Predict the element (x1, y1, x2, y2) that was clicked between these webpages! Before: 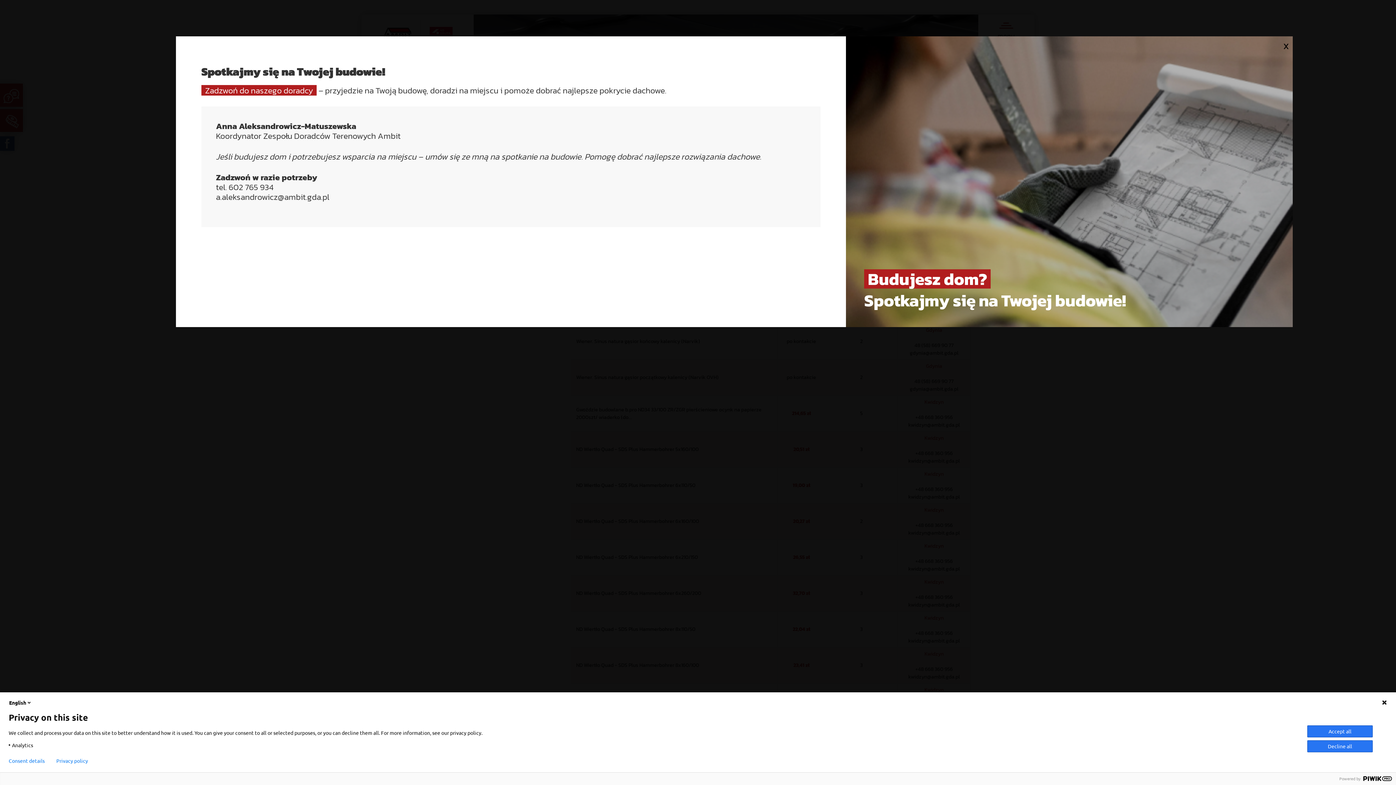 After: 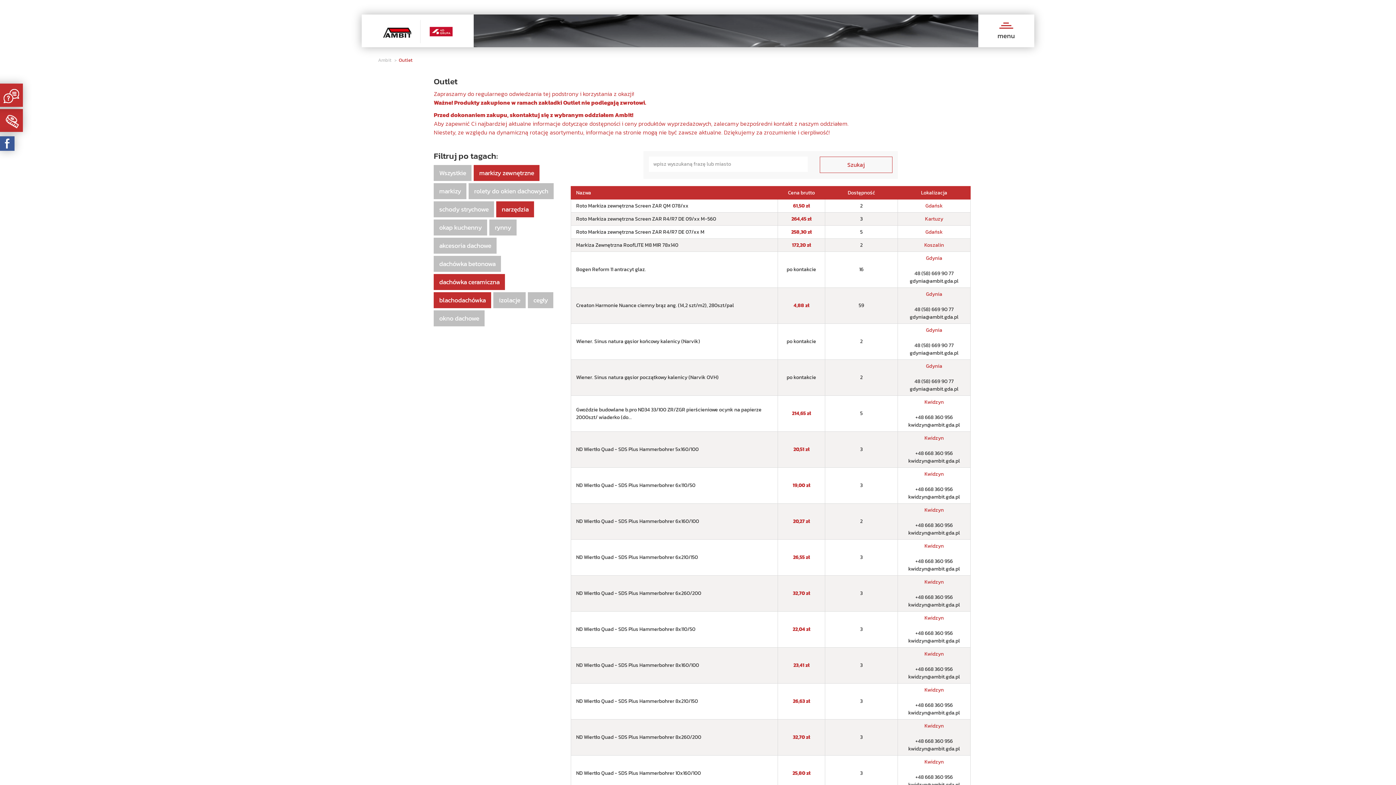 Action: bbox: (1307, 725, 1373, 737) label: Accept all